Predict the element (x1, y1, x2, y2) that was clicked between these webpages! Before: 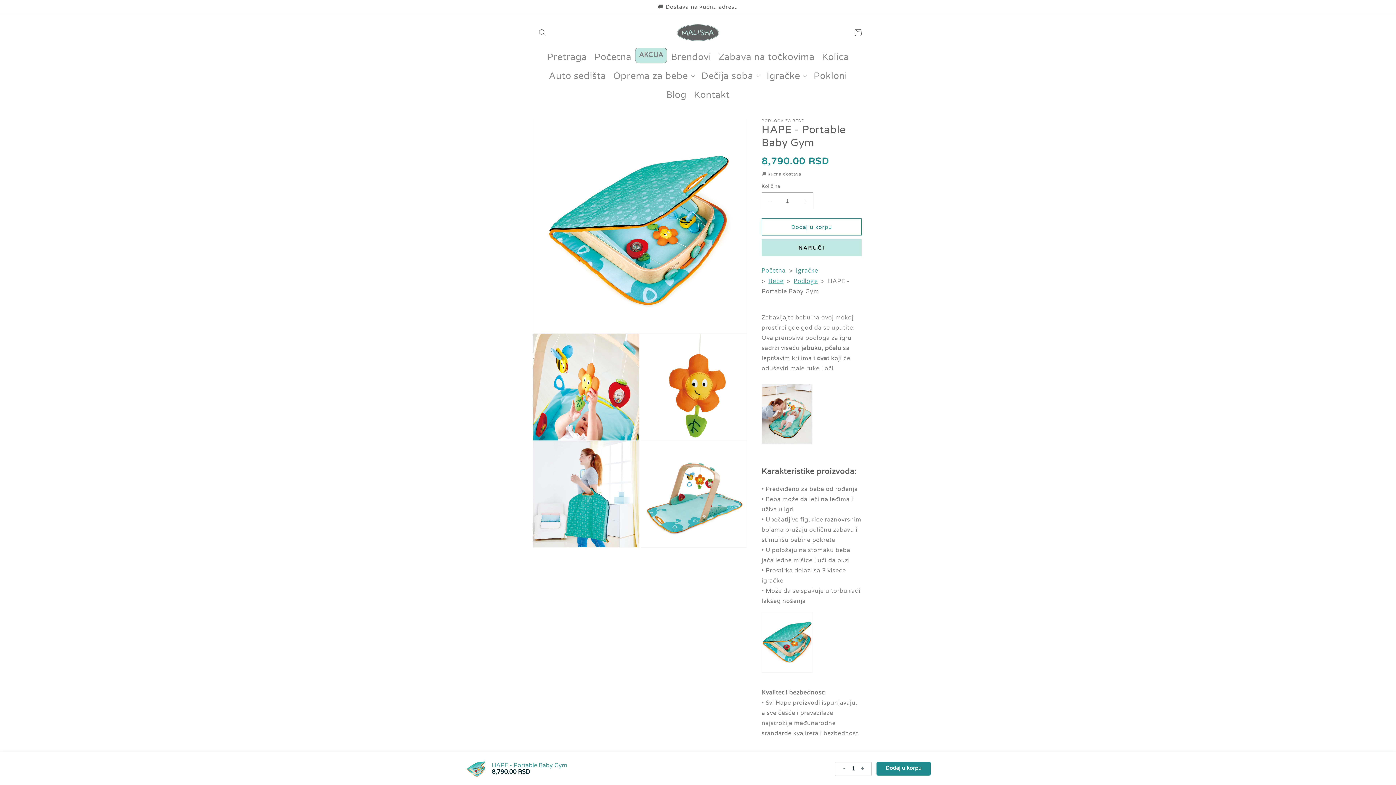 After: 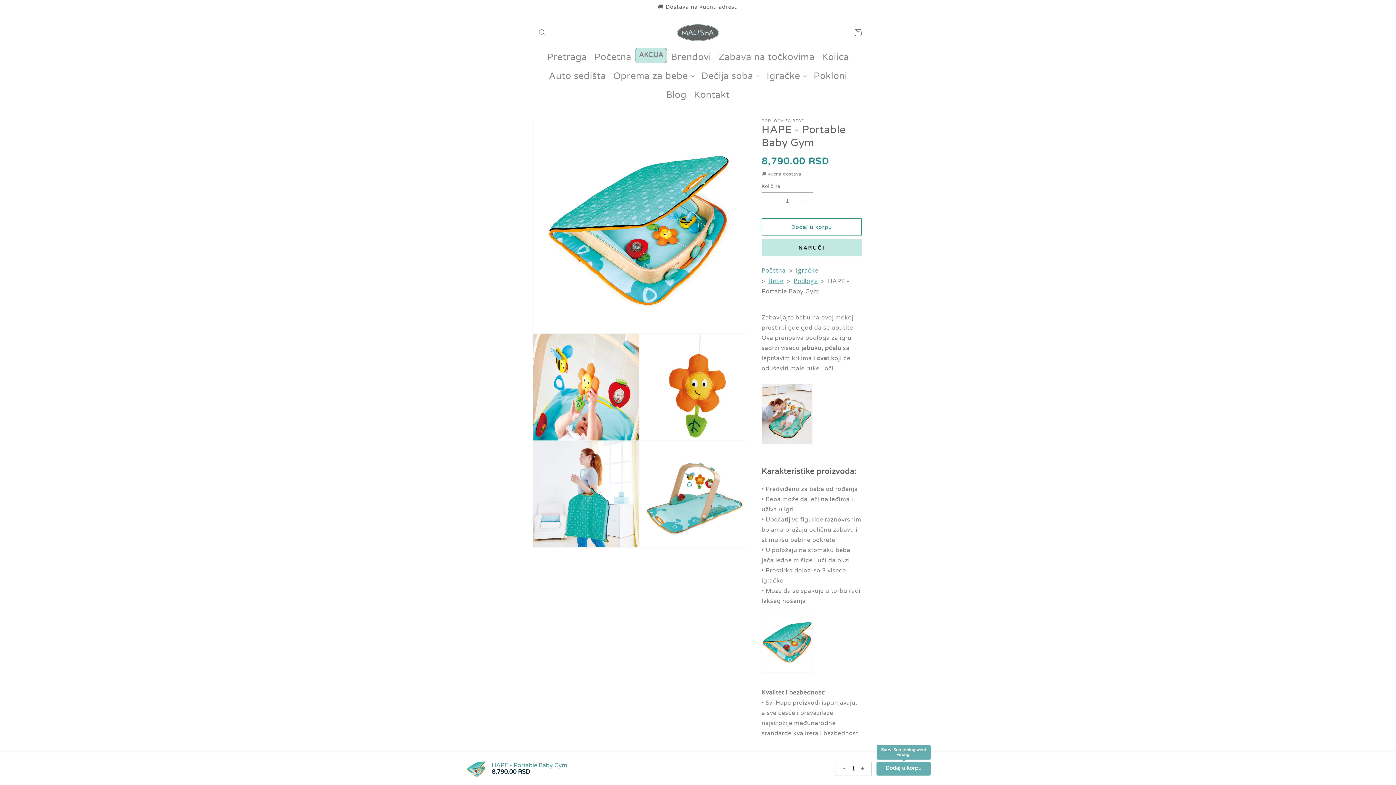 Action: label: Add to cart button bbox: (876, 762, 930, 776)